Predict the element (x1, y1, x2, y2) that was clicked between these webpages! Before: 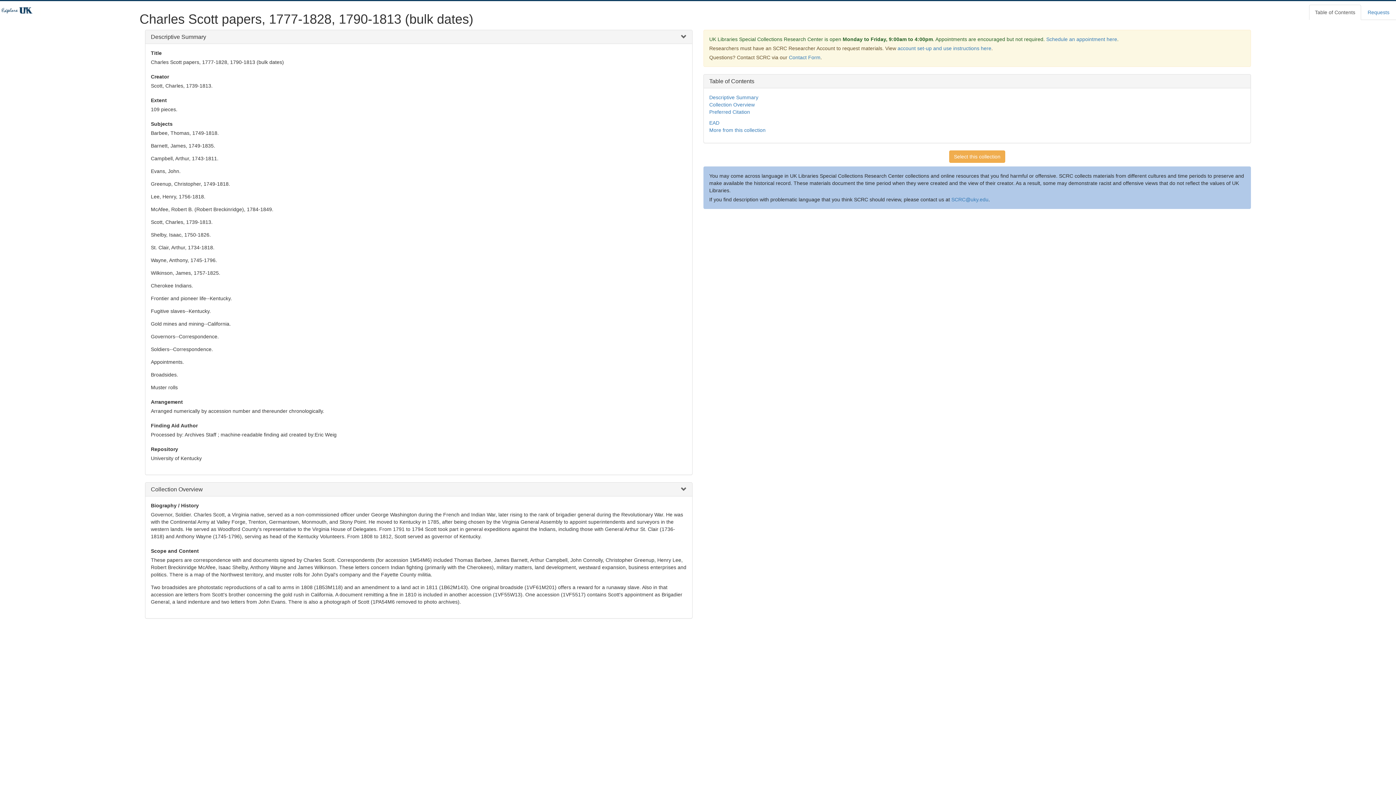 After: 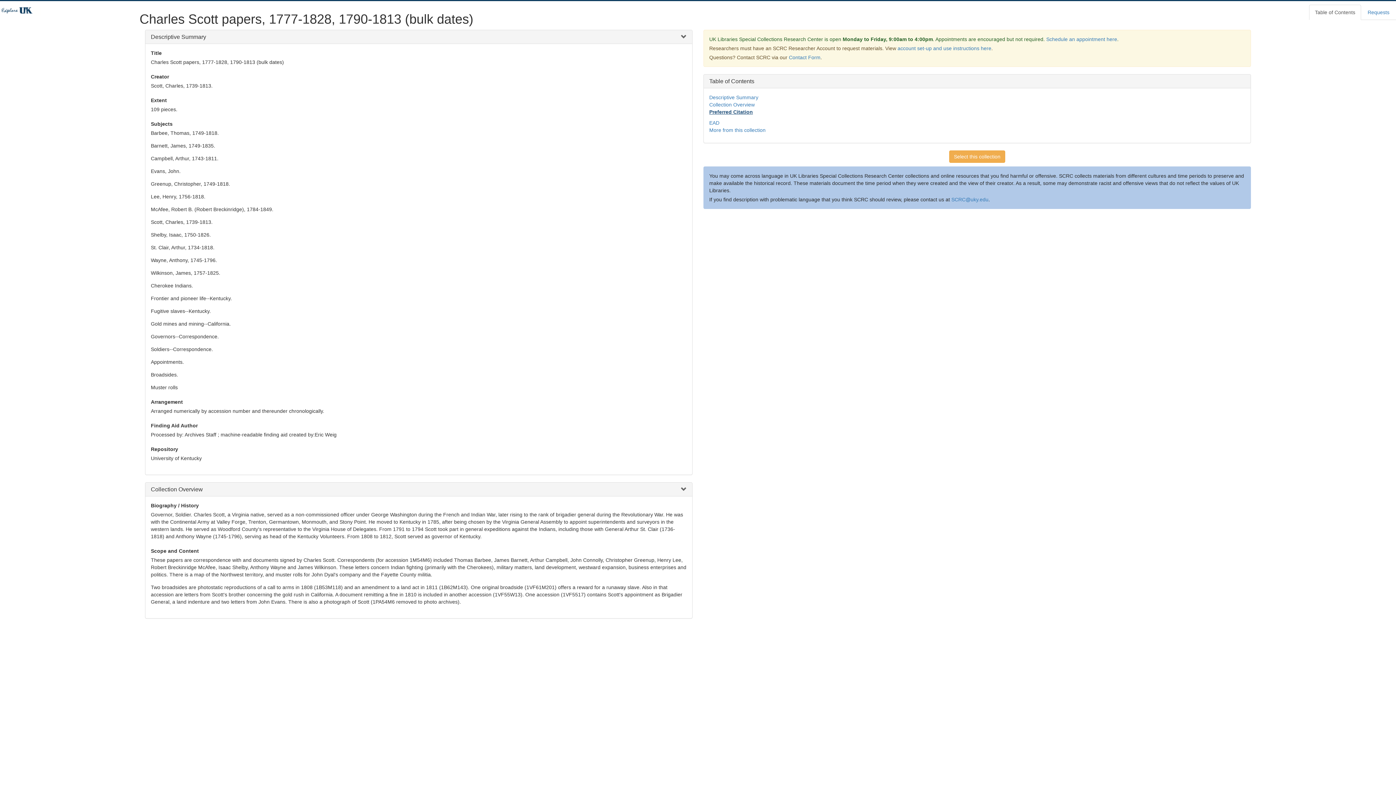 Action: bbox: (709, 109, 750, 114) label: Preferred Citation